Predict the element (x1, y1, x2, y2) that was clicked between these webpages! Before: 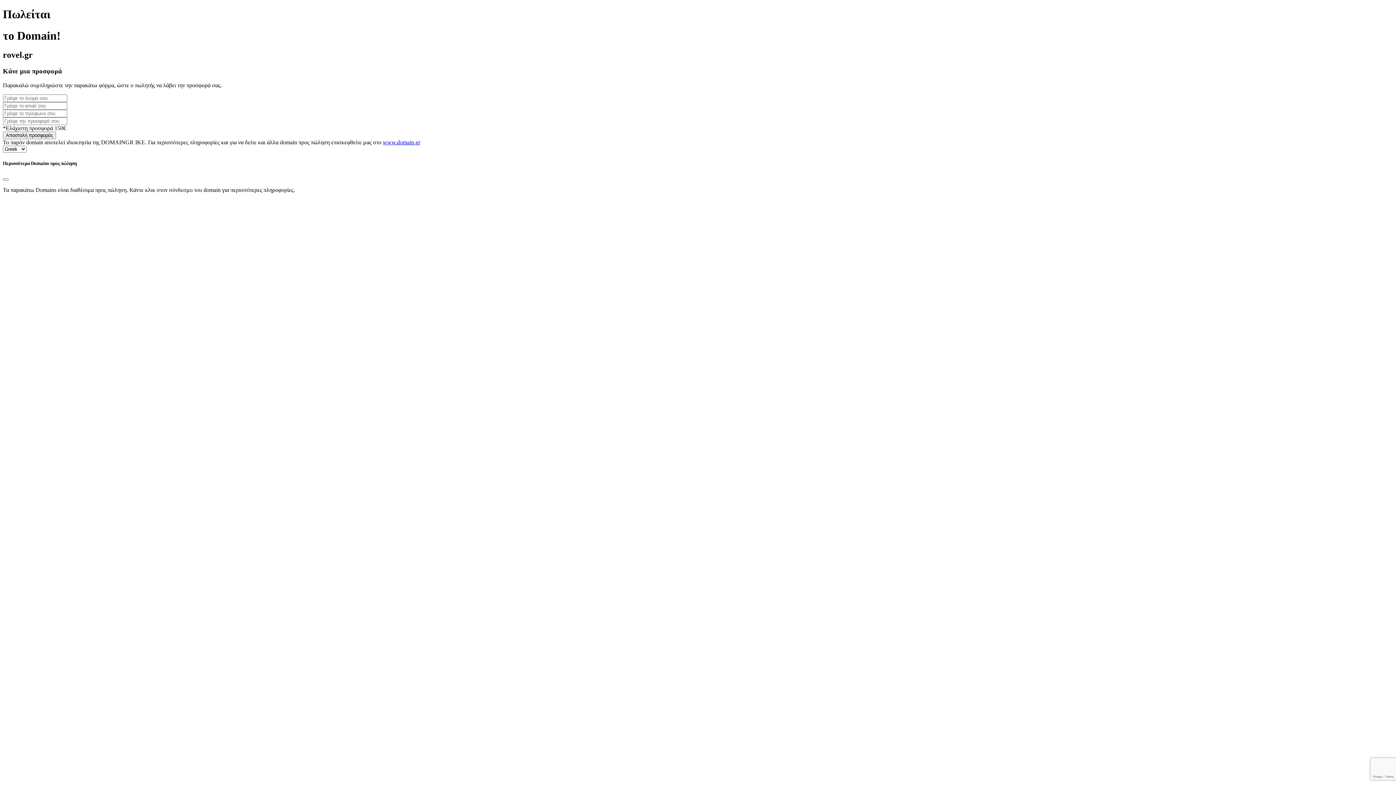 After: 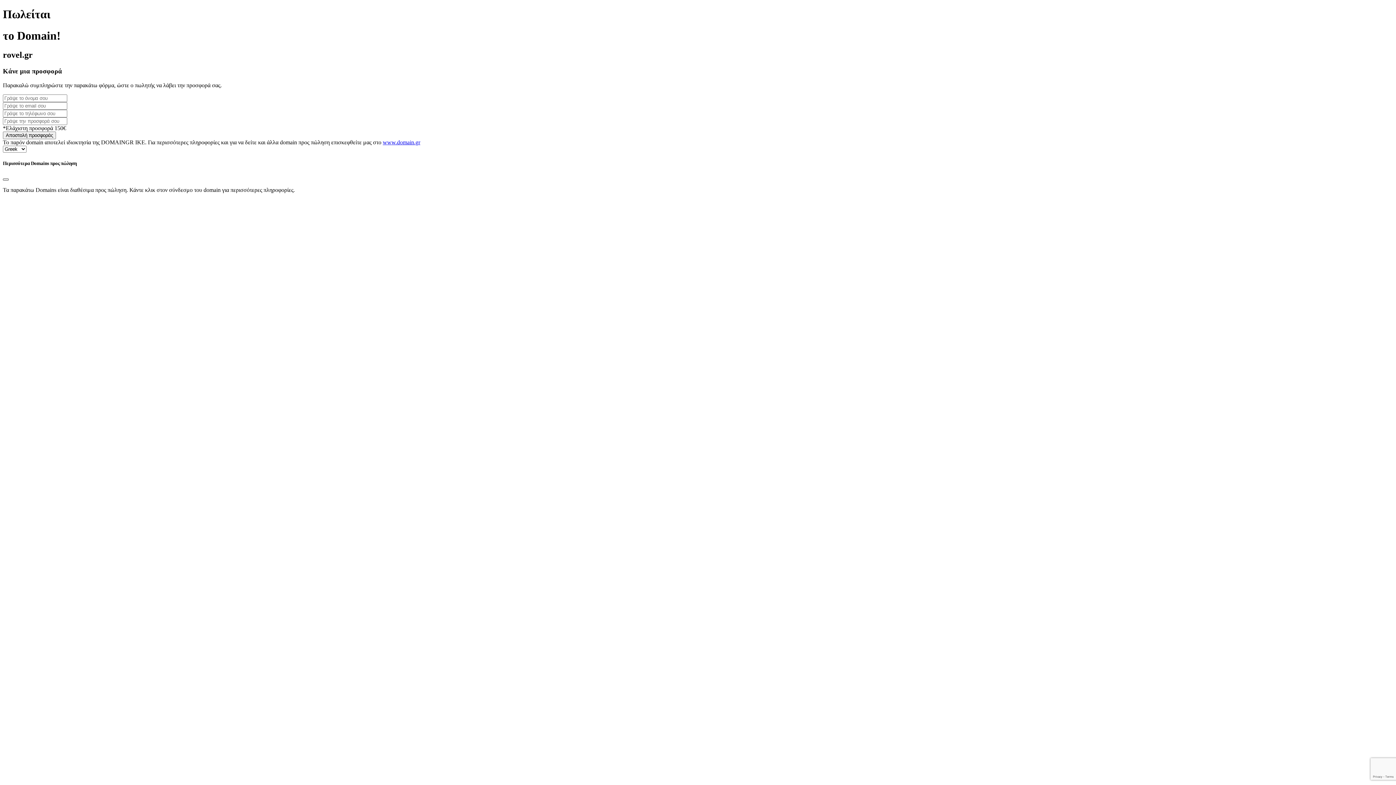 Action: label: Close bbox: (2, 178, 8, 180)